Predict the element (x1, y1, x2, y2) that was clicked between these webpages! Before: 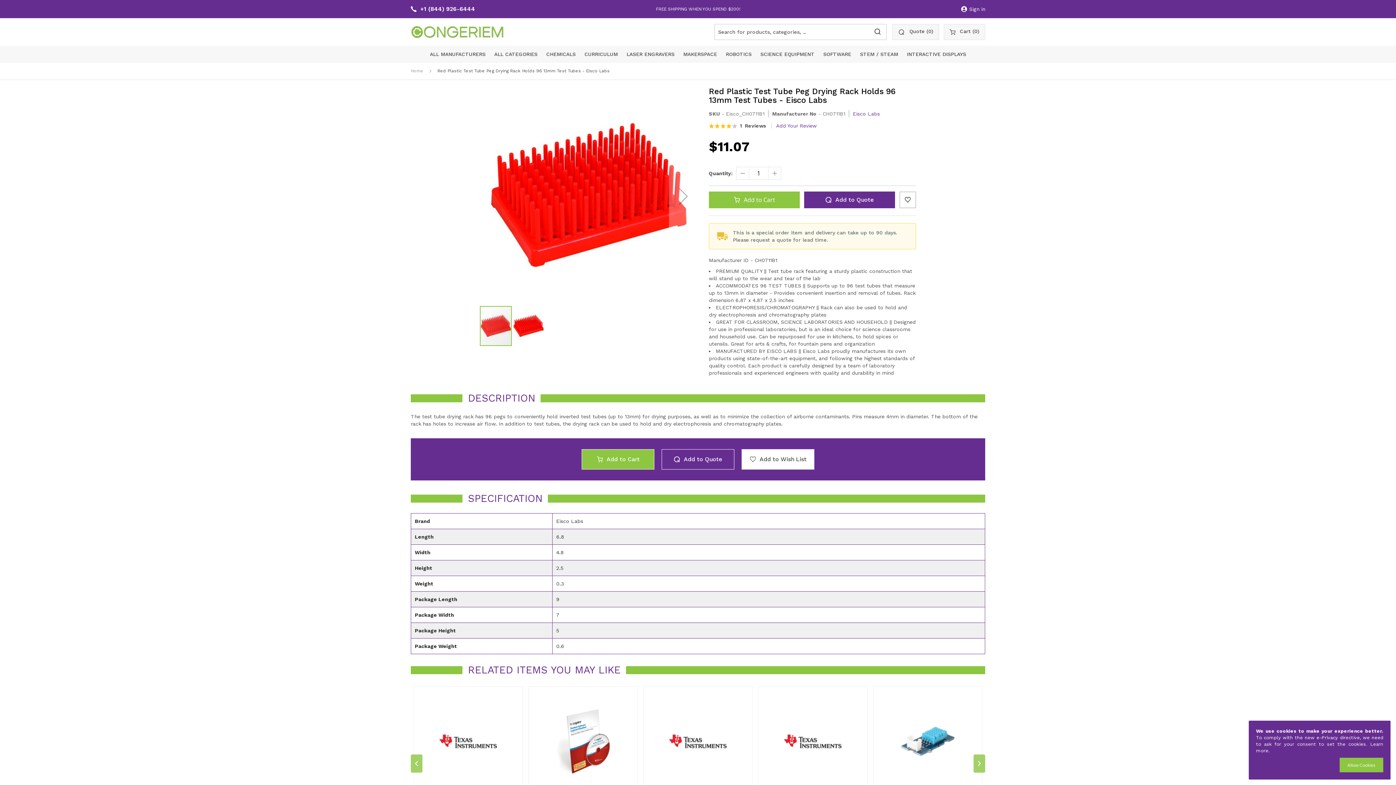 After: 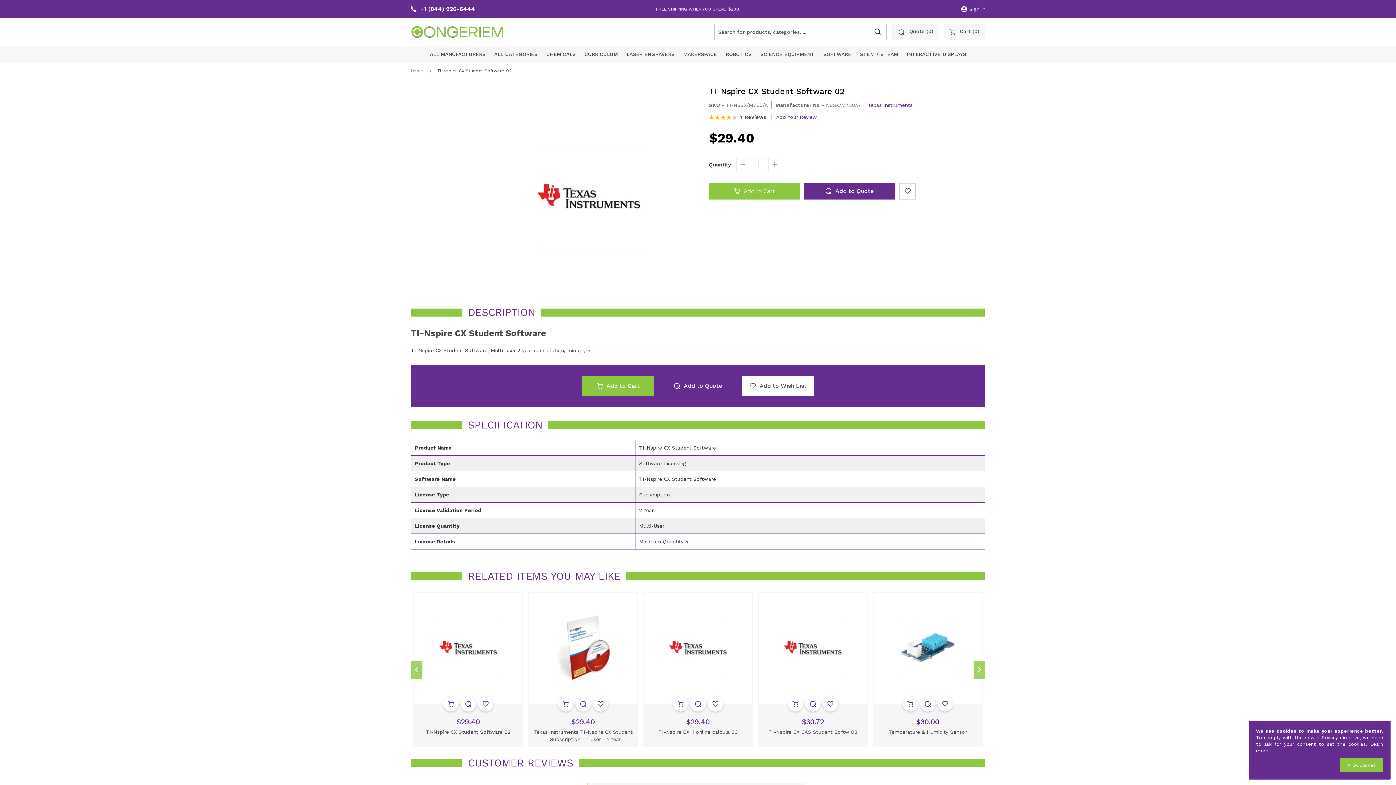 Action: bbox: (758, 687, 867, 798)